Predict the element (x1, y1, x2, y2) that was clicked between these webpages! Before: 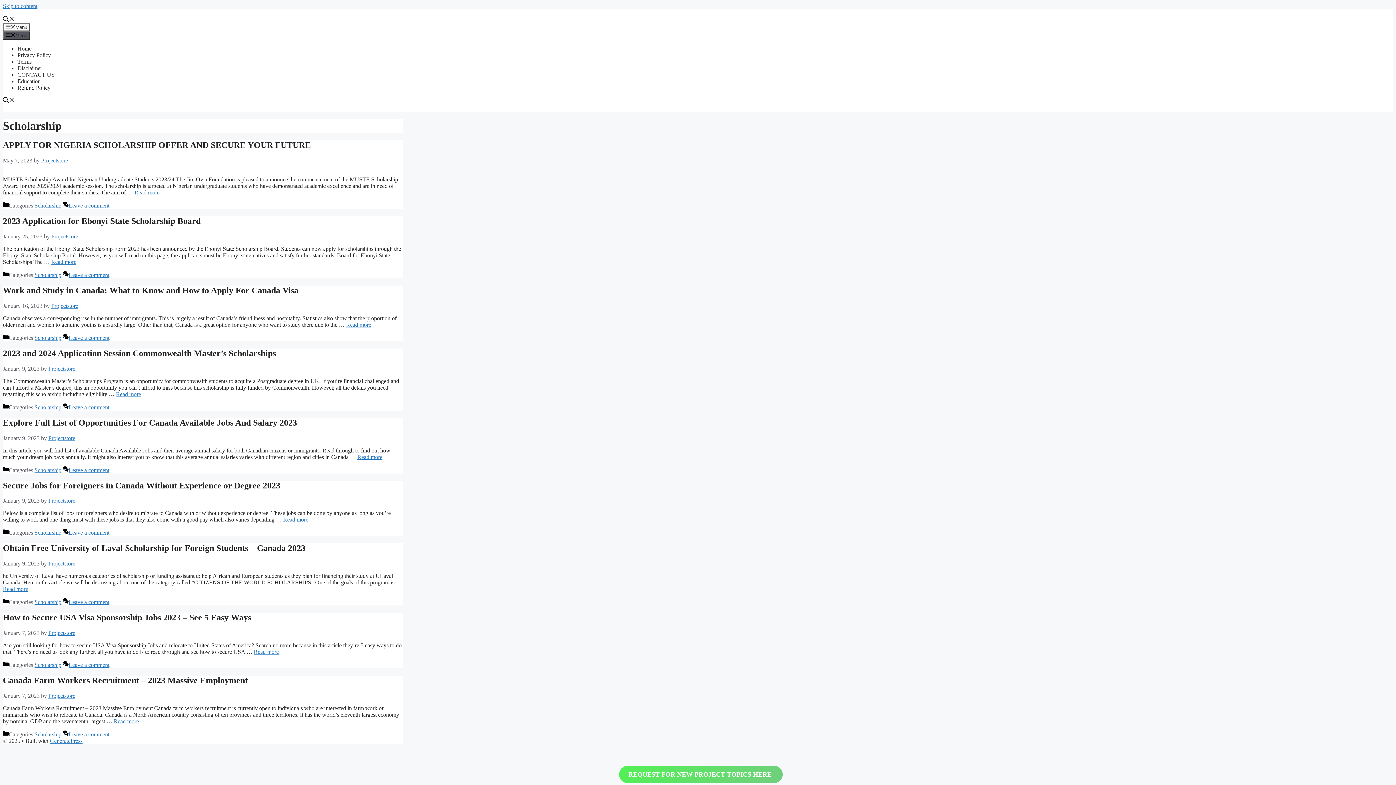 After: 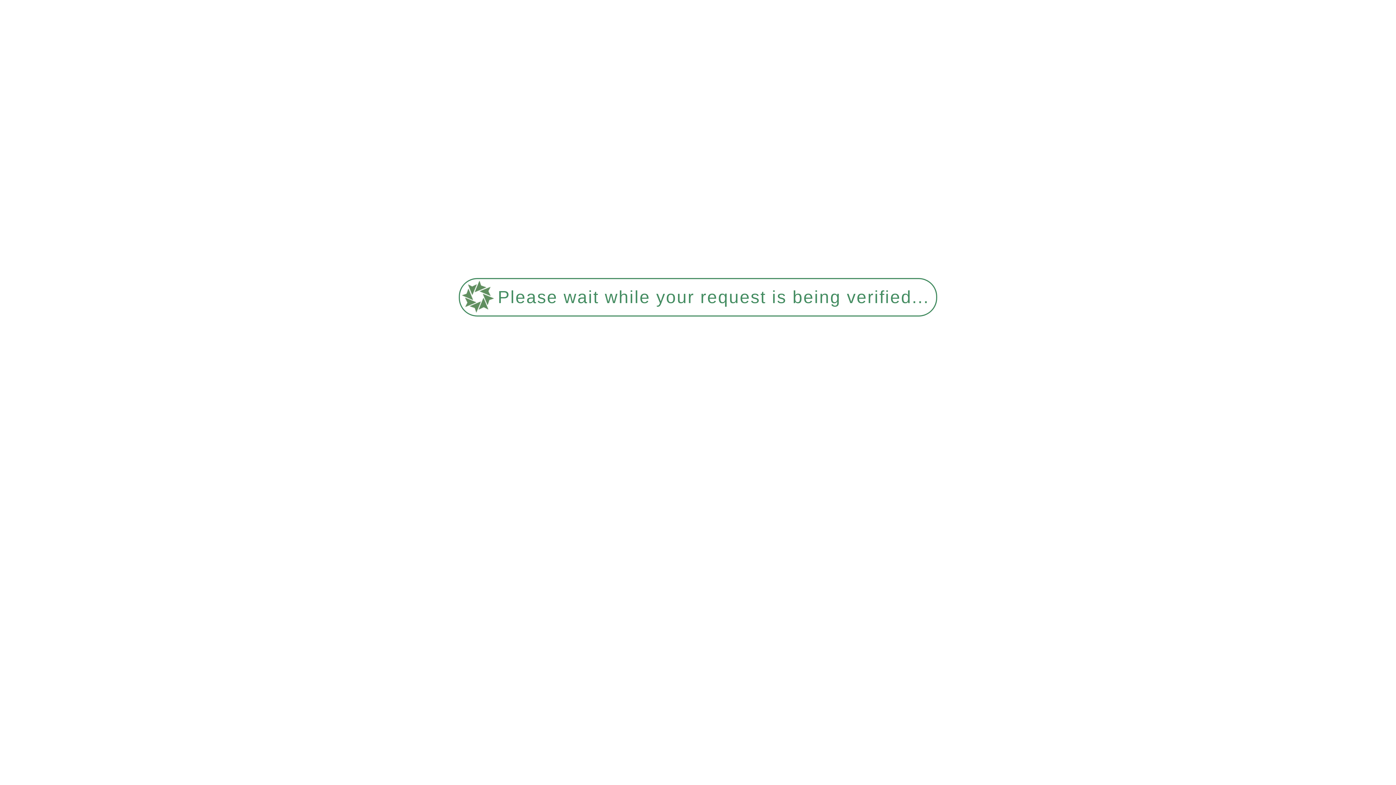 Action: bbox: (17, 45, 31, 51) label: Home